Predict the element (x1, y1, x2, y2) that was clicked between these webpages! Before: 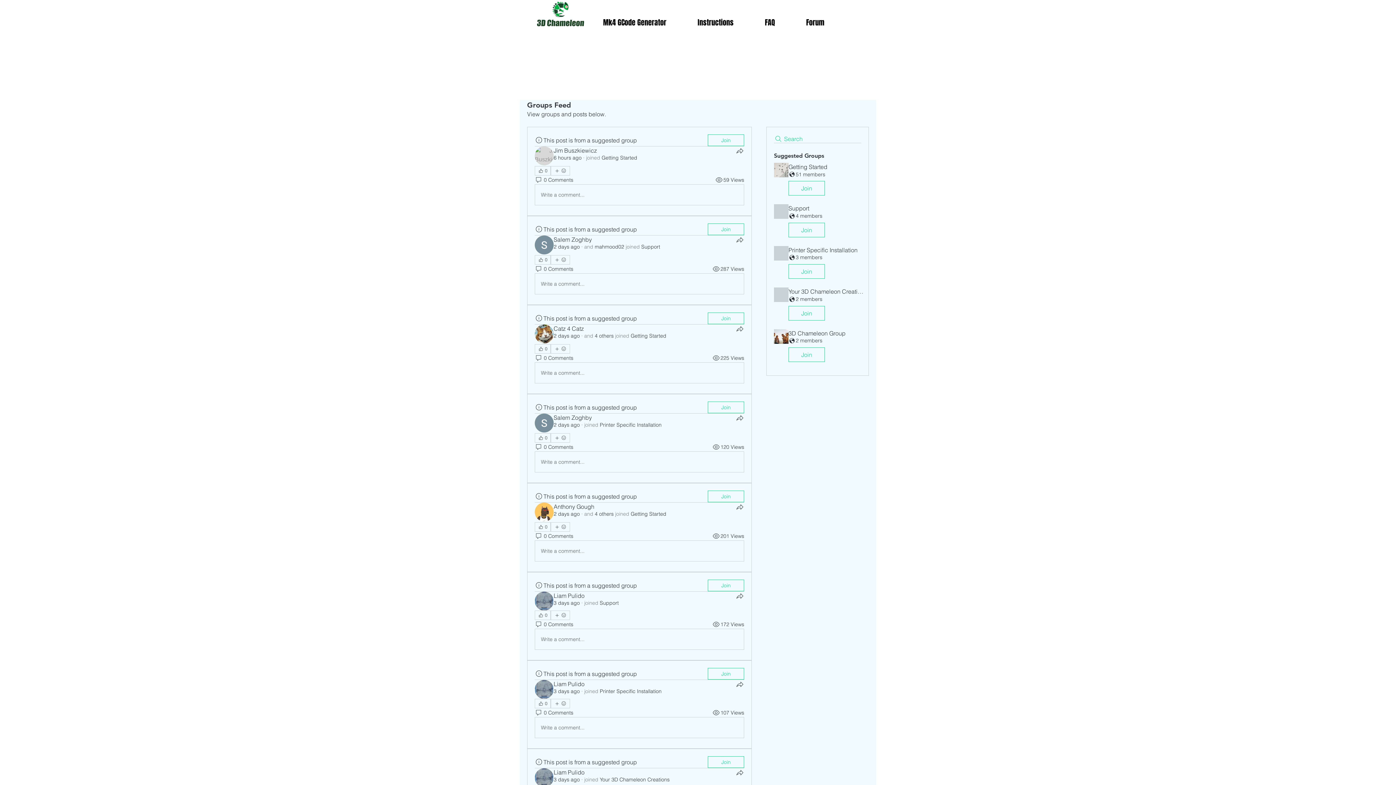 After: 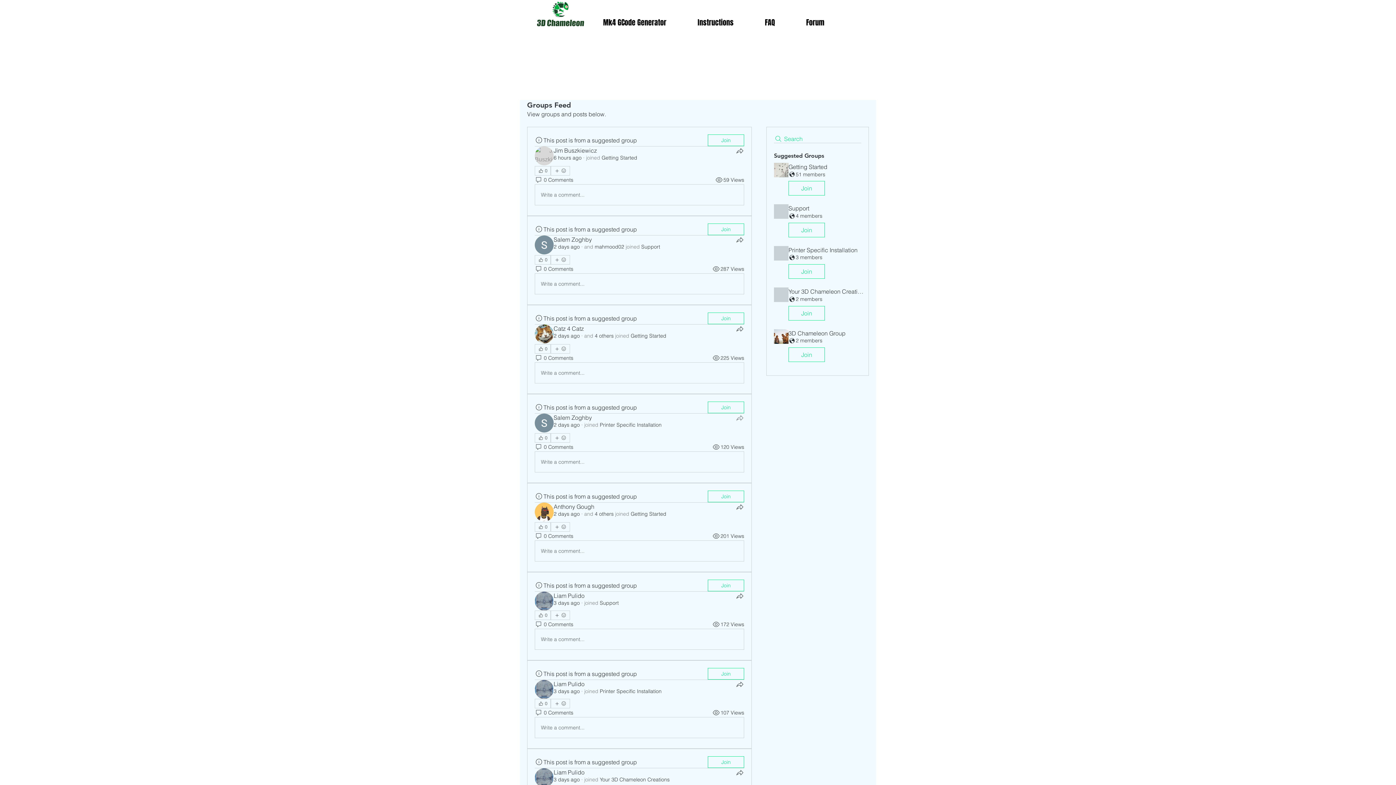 Action: label: Share bbox: (735, 413, 744, 422)